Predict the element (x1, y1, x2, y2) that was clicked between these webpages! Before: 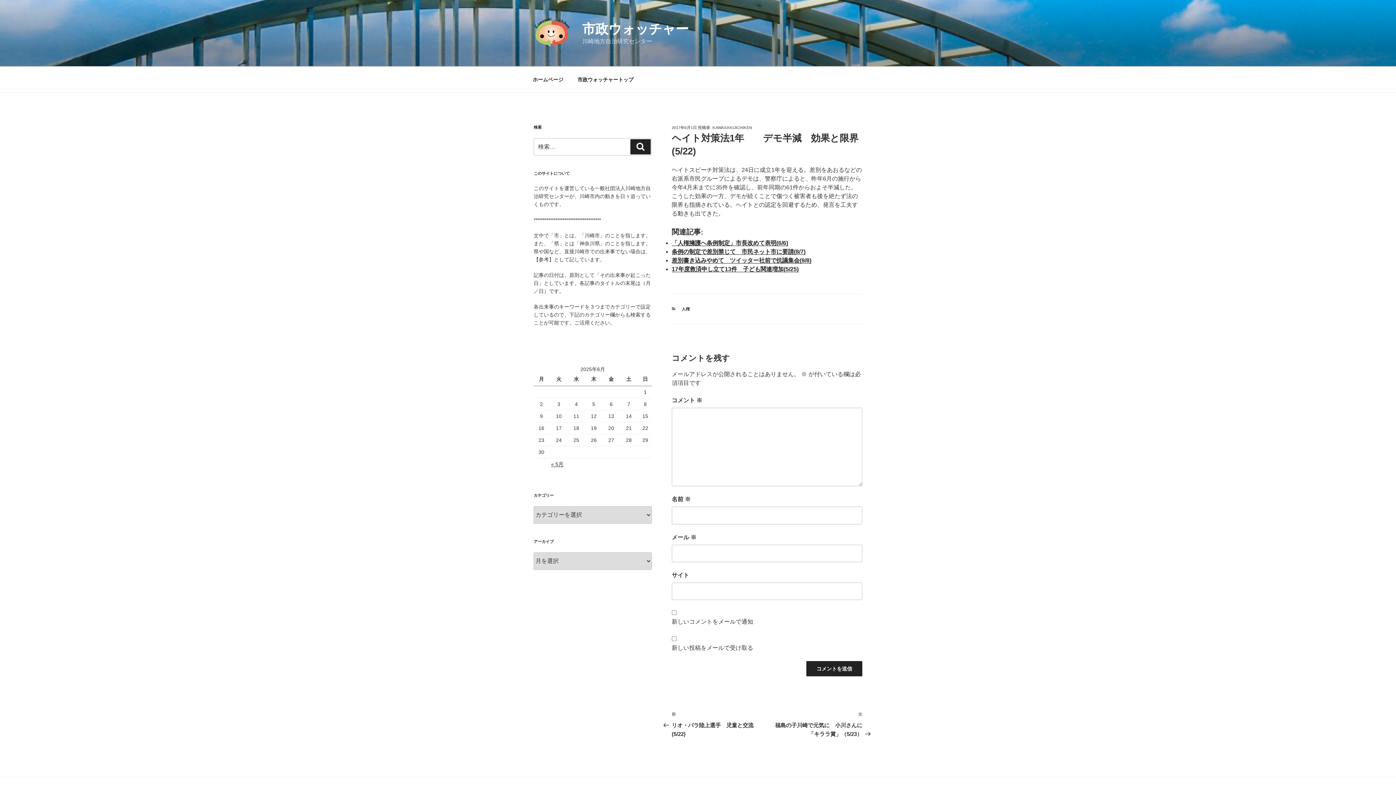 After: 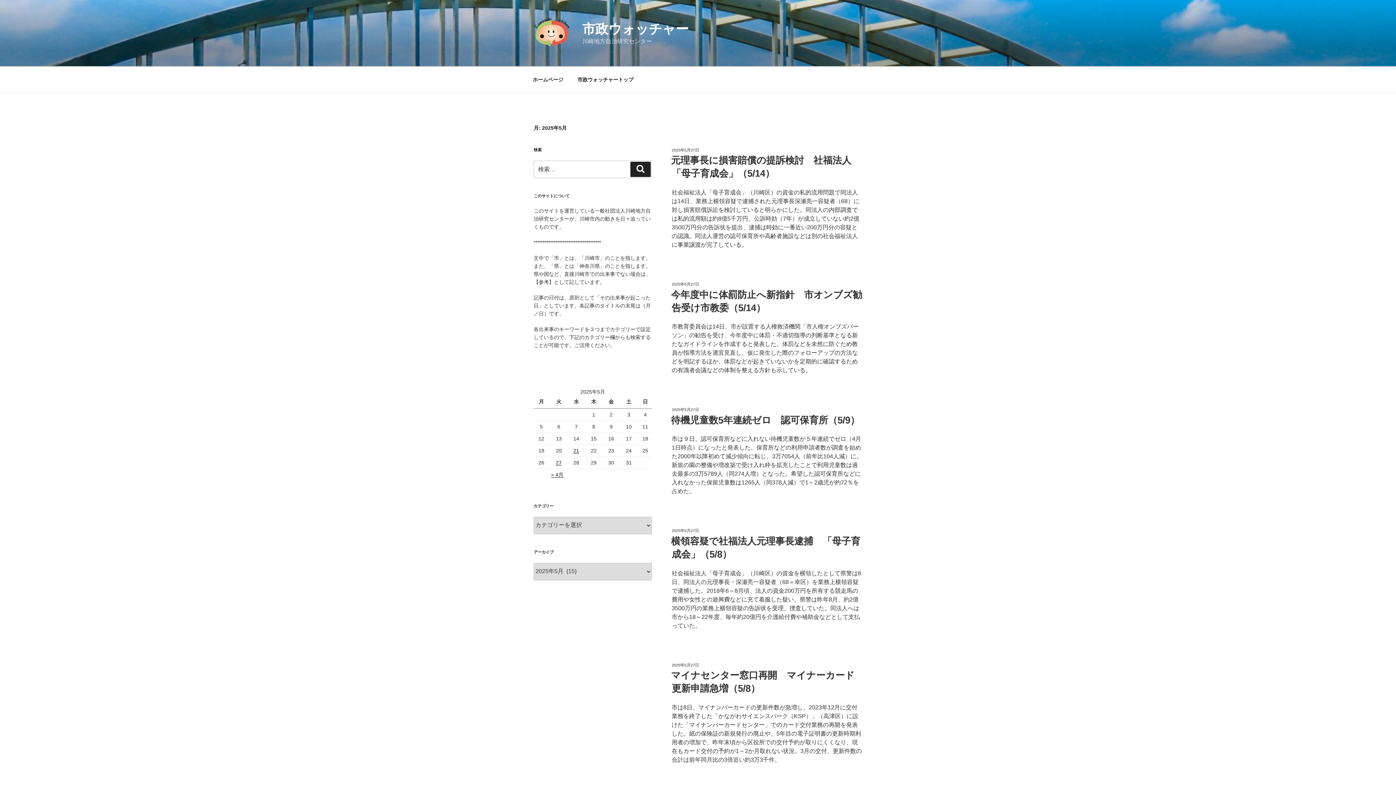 Action: bbox: (551, 461, 563, 467) label: « 5月